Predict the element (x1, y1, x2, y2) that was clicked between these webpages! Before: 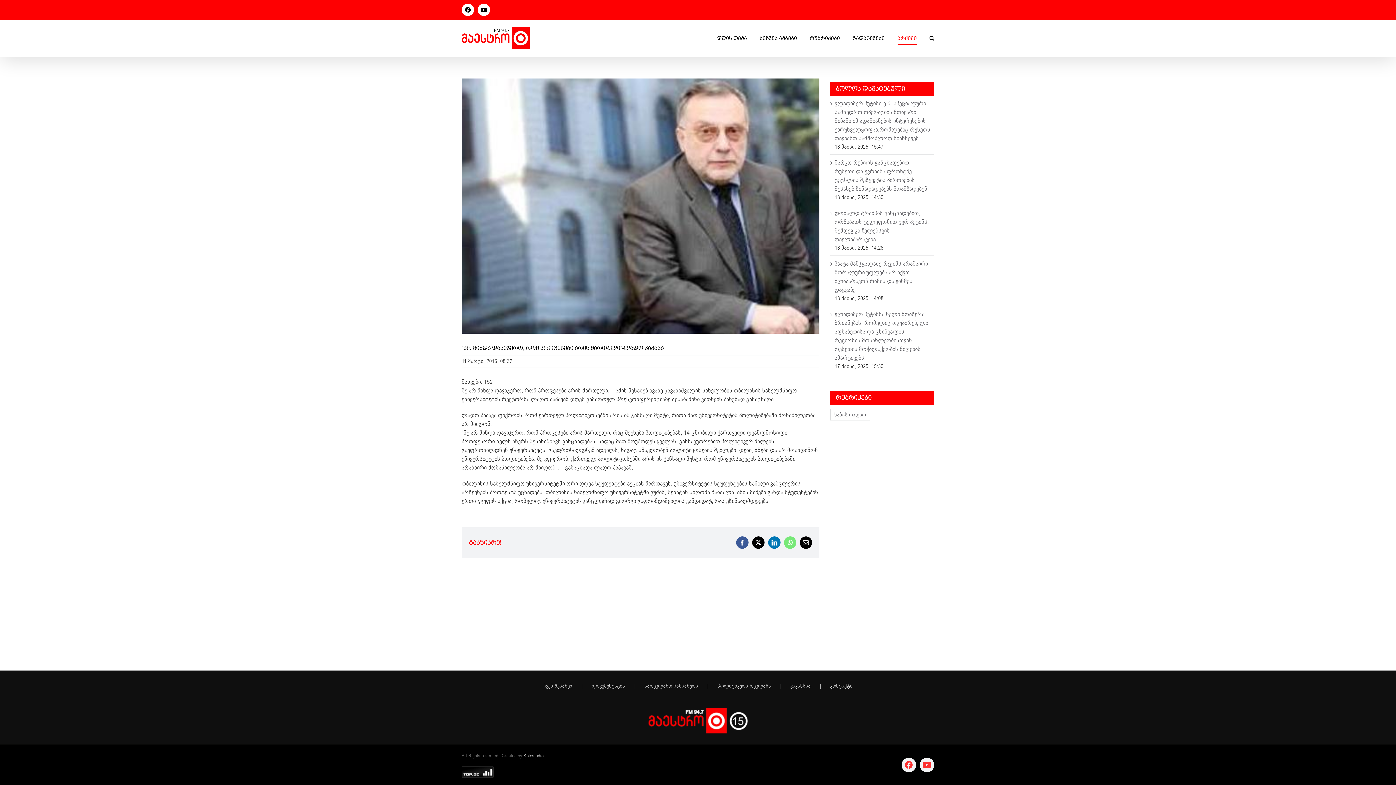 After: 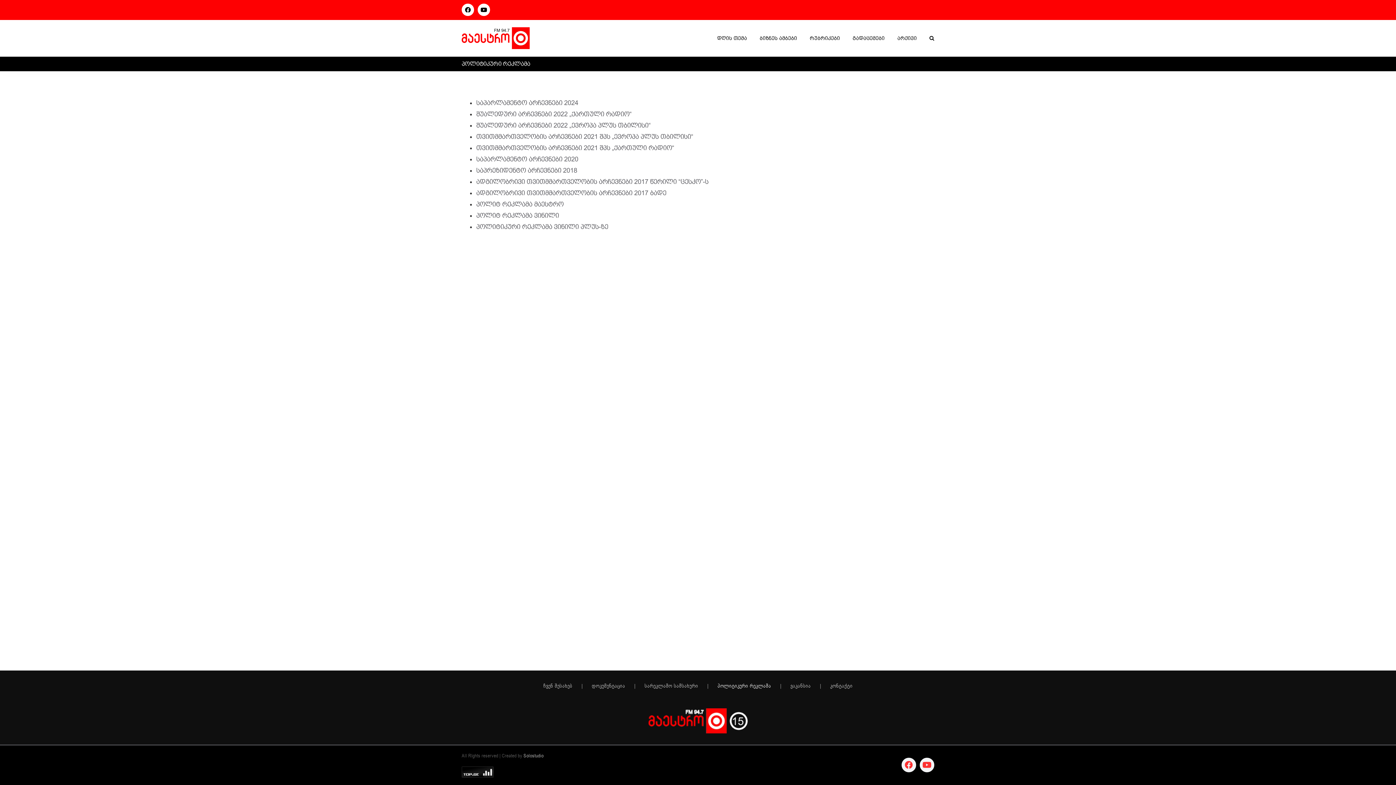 Action: bbox: (717, 682, 790, 690) label: პოლიტიკური რეკლამა